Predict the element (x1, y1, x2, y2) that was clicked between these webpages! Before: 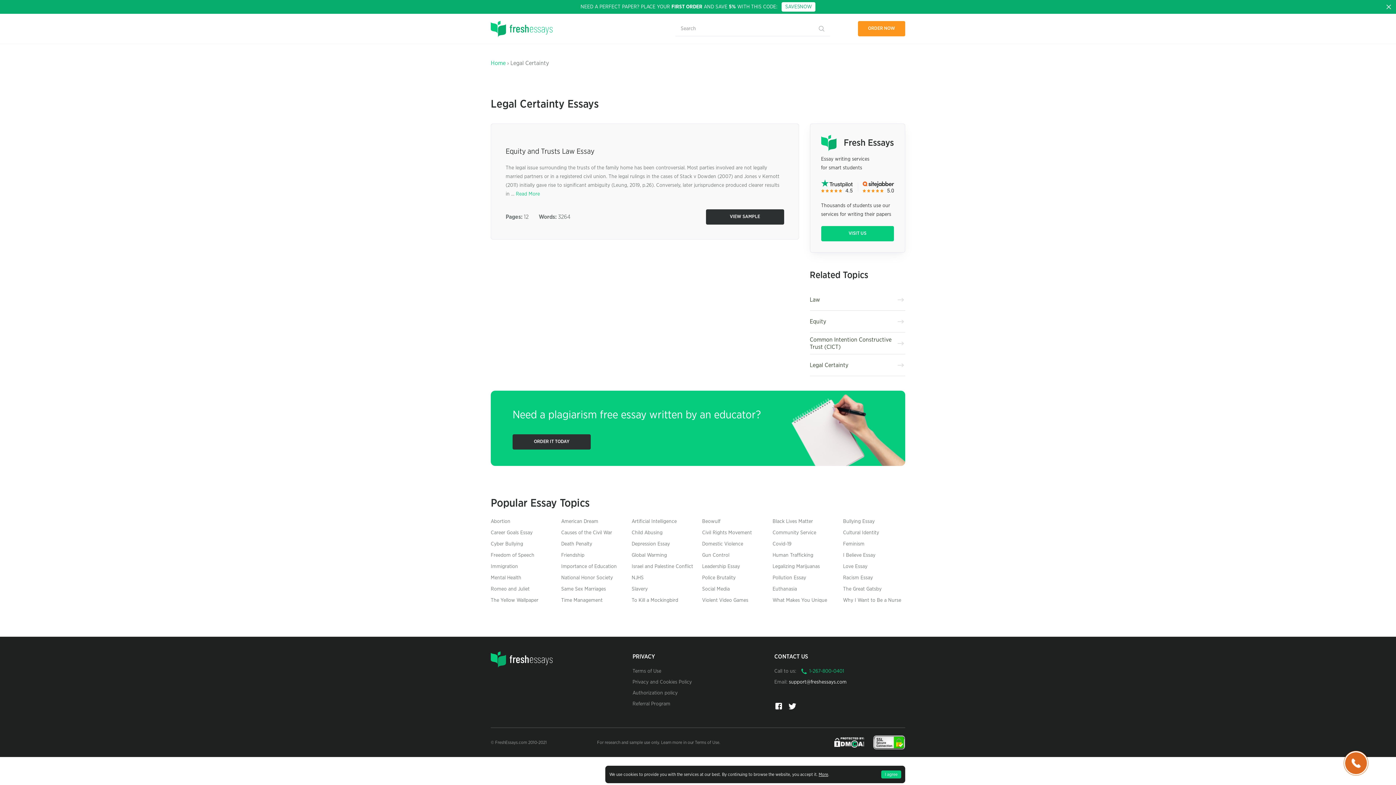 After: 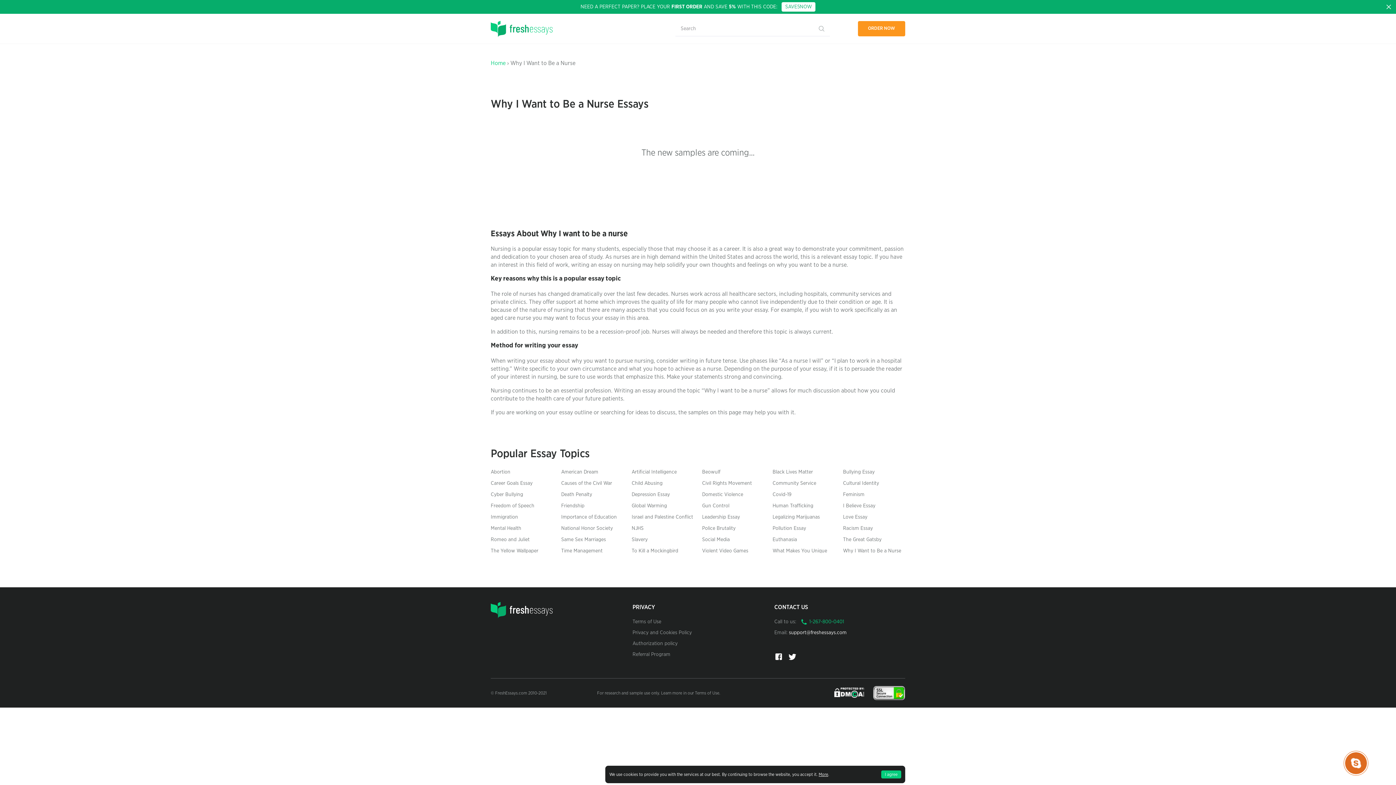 Action: label: Why I Want to Be a Nurse bbox: (843, 598, 901, 603)